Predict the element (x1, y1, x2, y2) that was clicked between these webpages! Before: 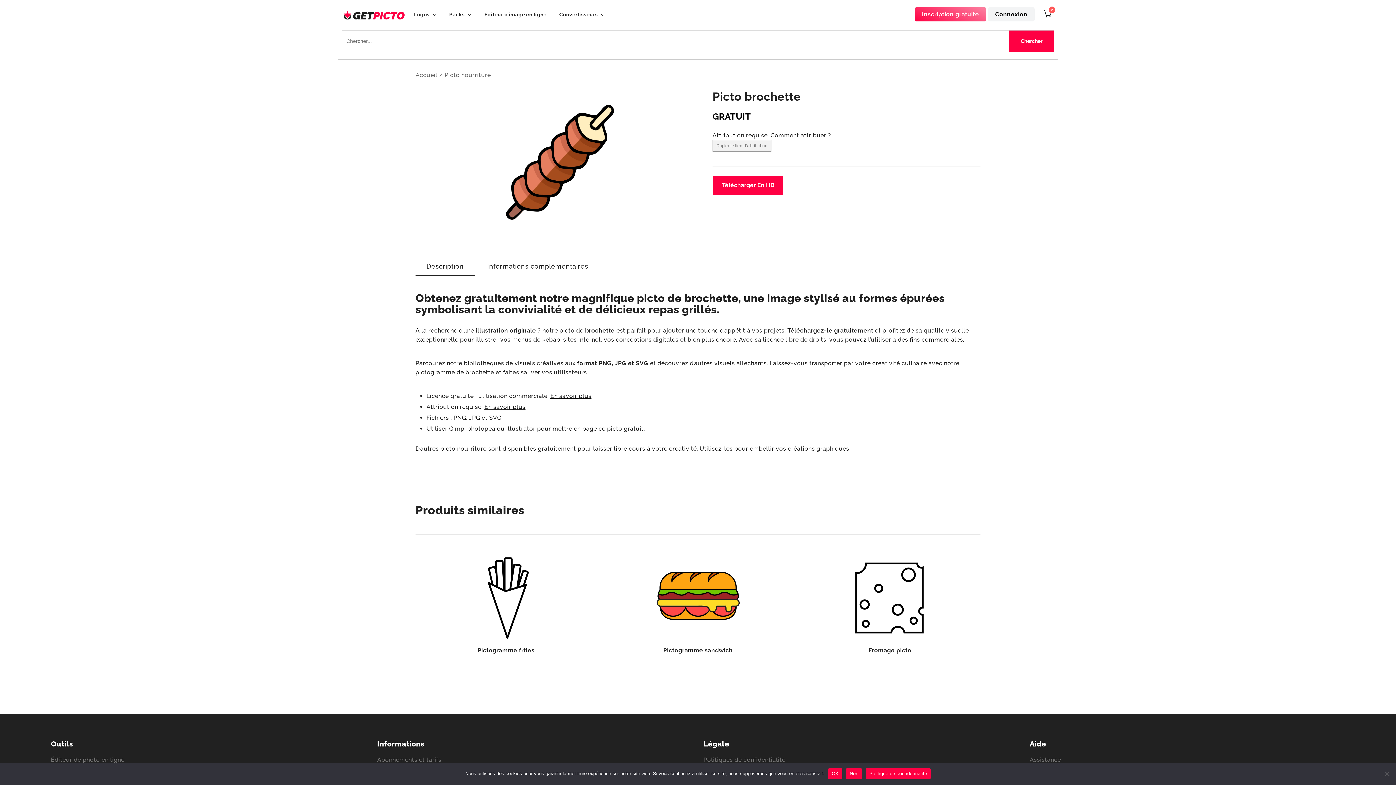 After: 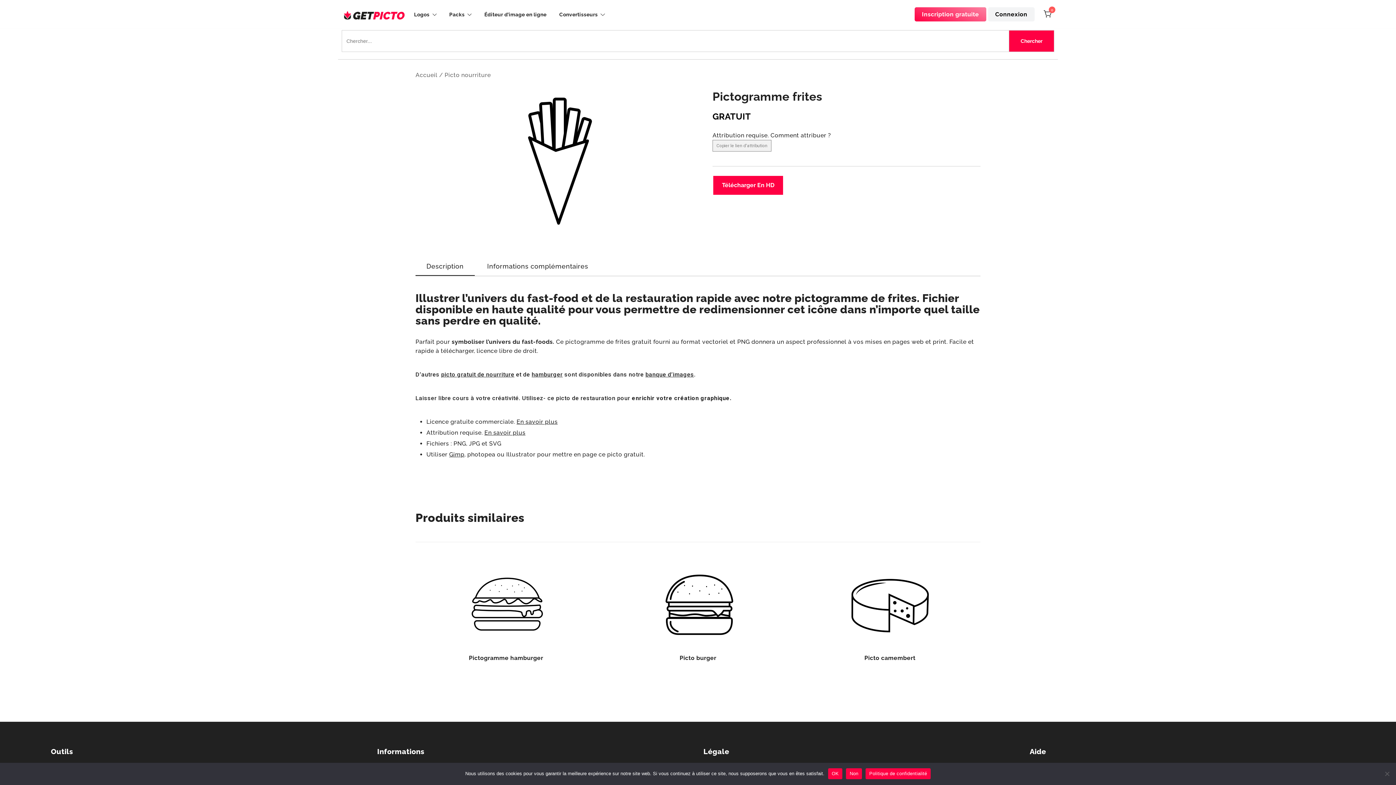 Action: bbox: (415, 552, 596, 643)